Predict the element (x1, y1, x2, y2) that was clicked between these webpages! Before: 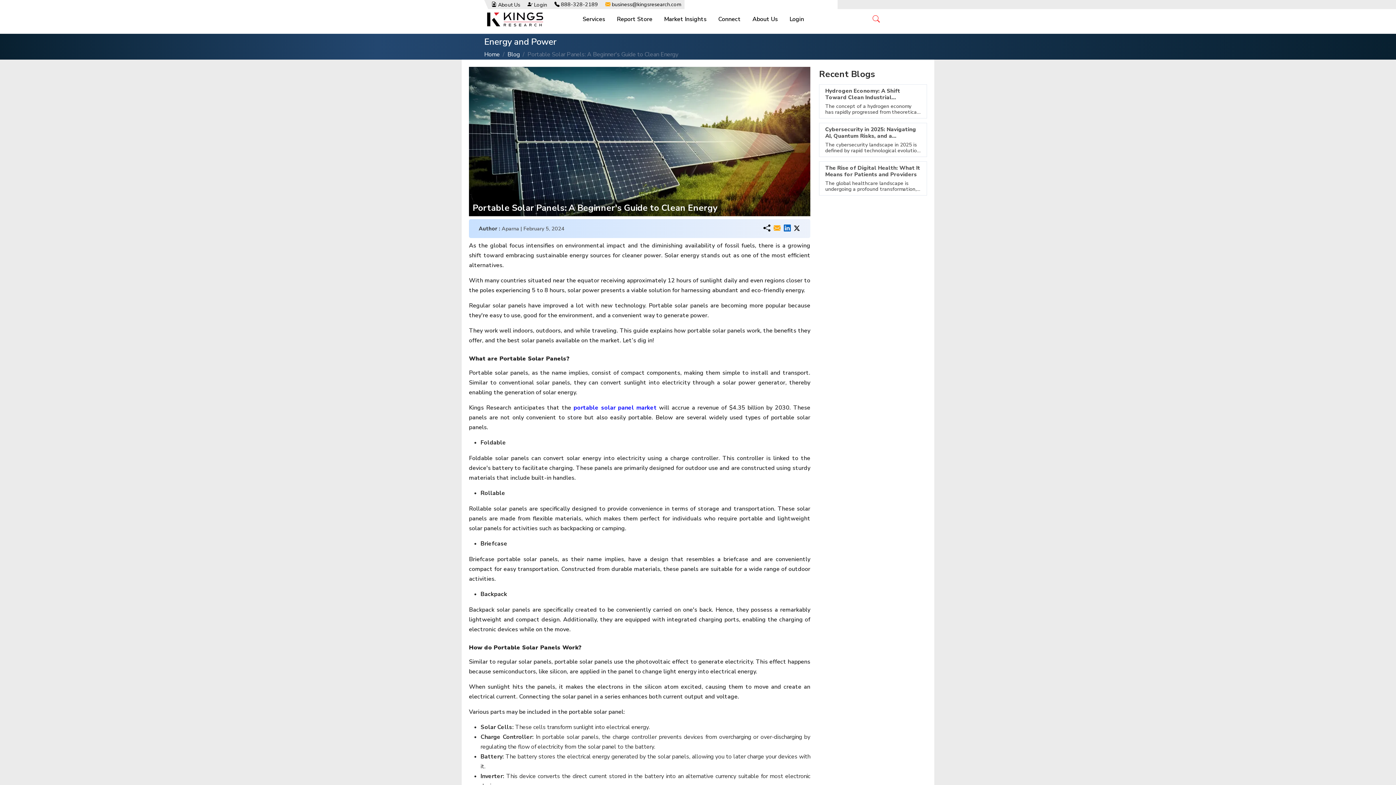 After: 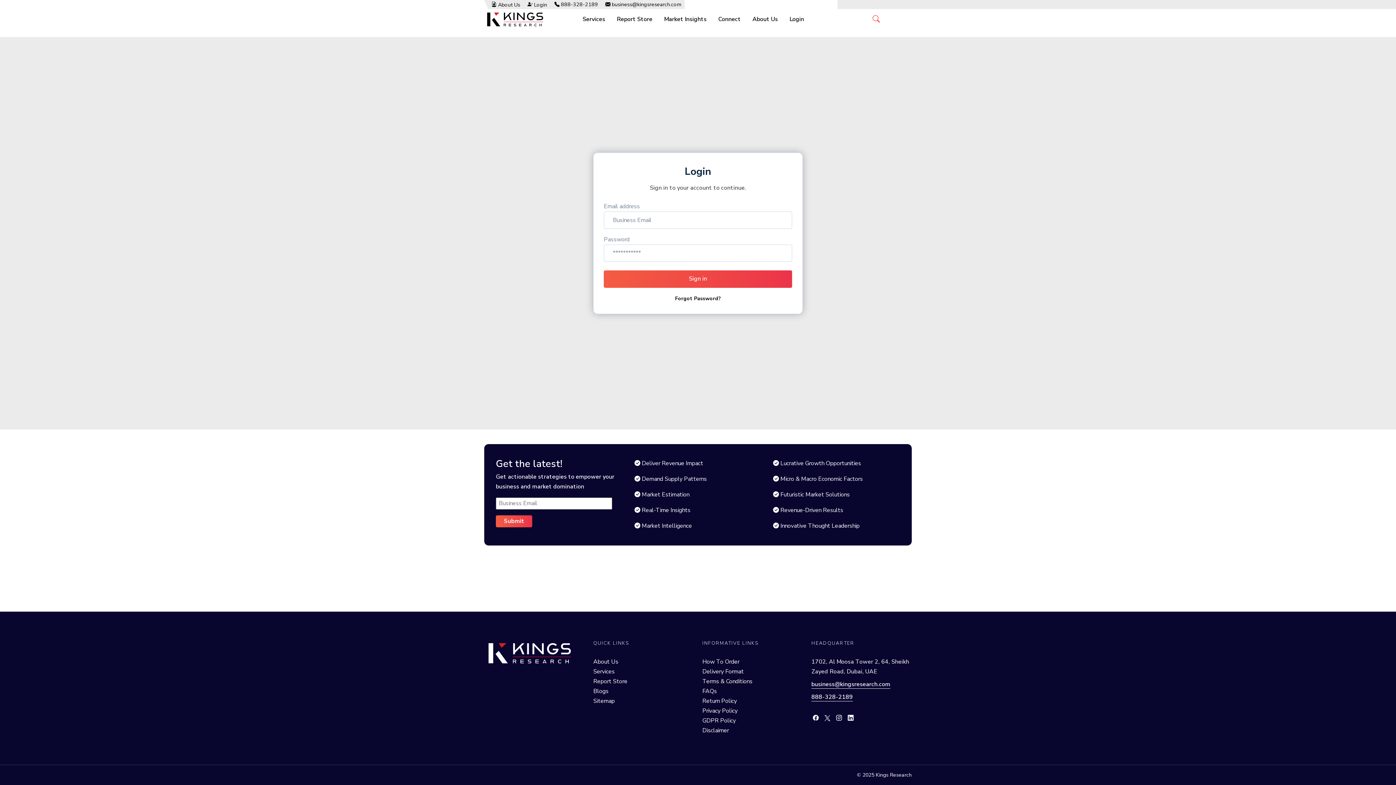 Action: bbox: (524, 0, 550, 9) label:  Login